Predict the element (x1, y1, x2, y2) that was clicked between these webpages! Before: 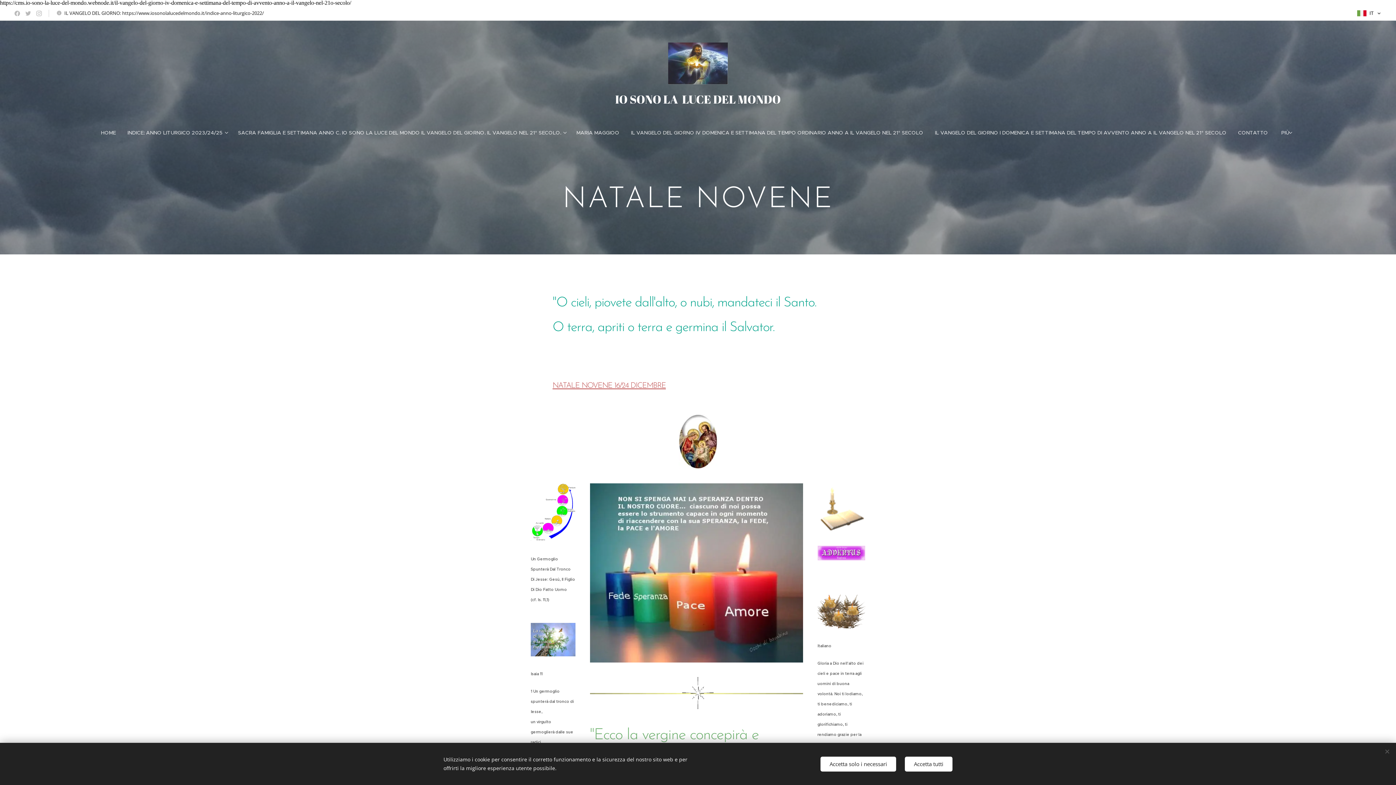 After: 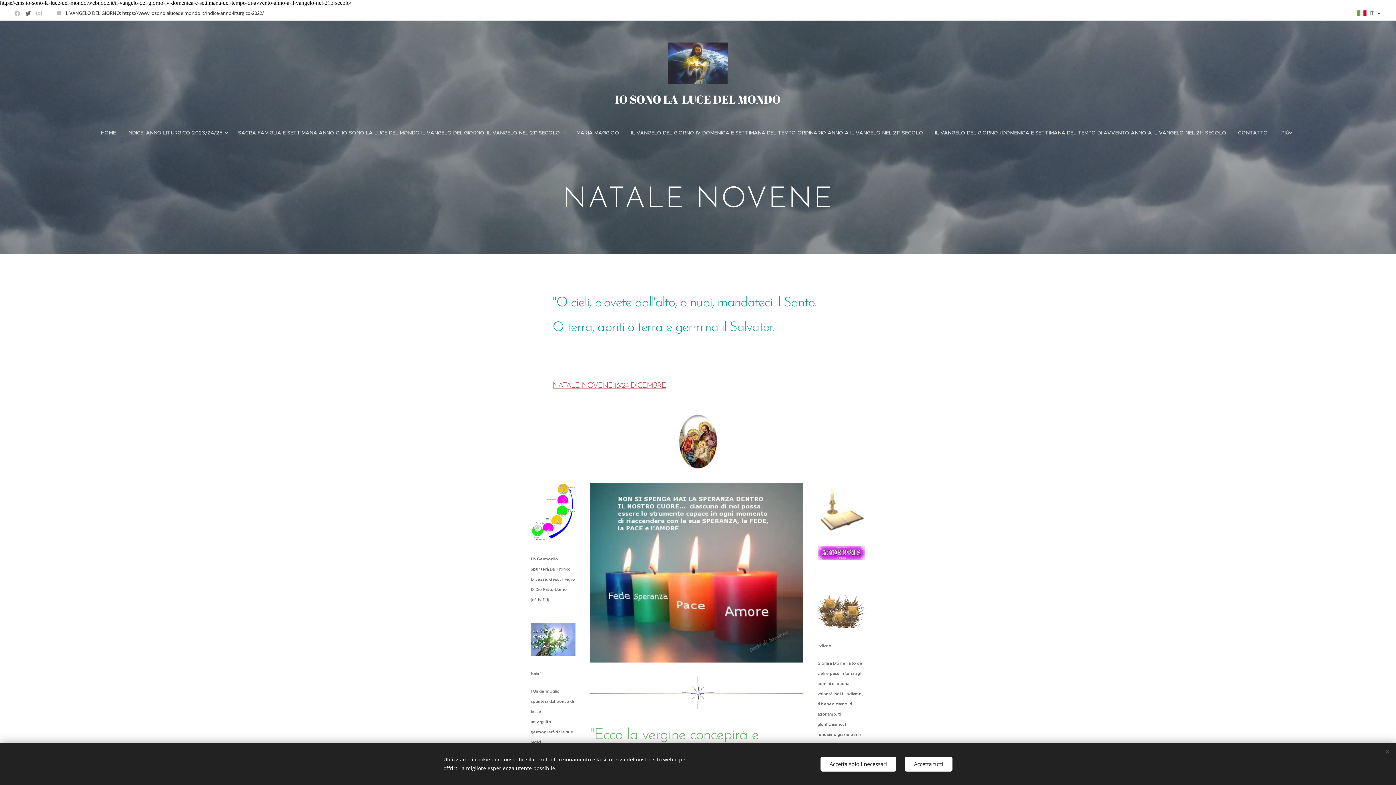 Action: bbox: (23, 7, 32, 19)